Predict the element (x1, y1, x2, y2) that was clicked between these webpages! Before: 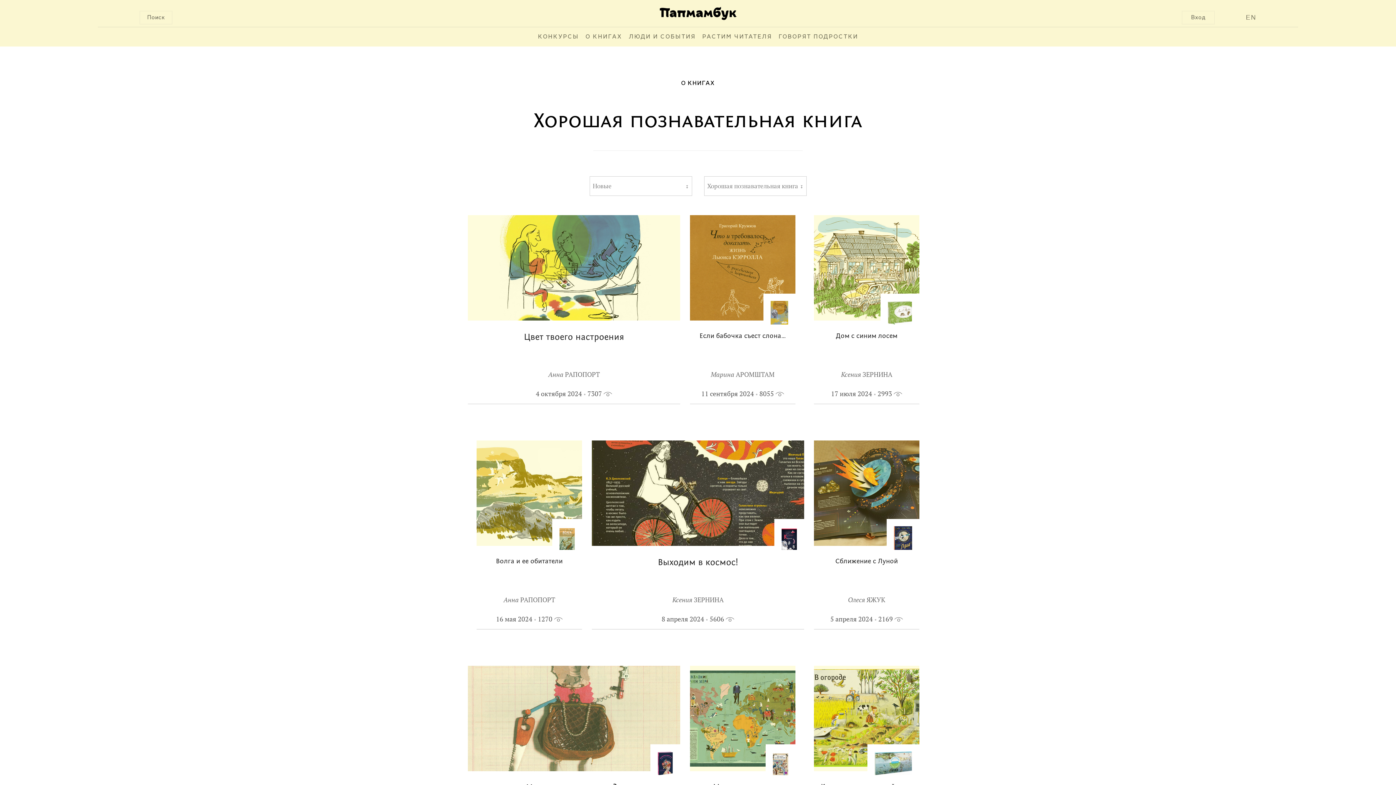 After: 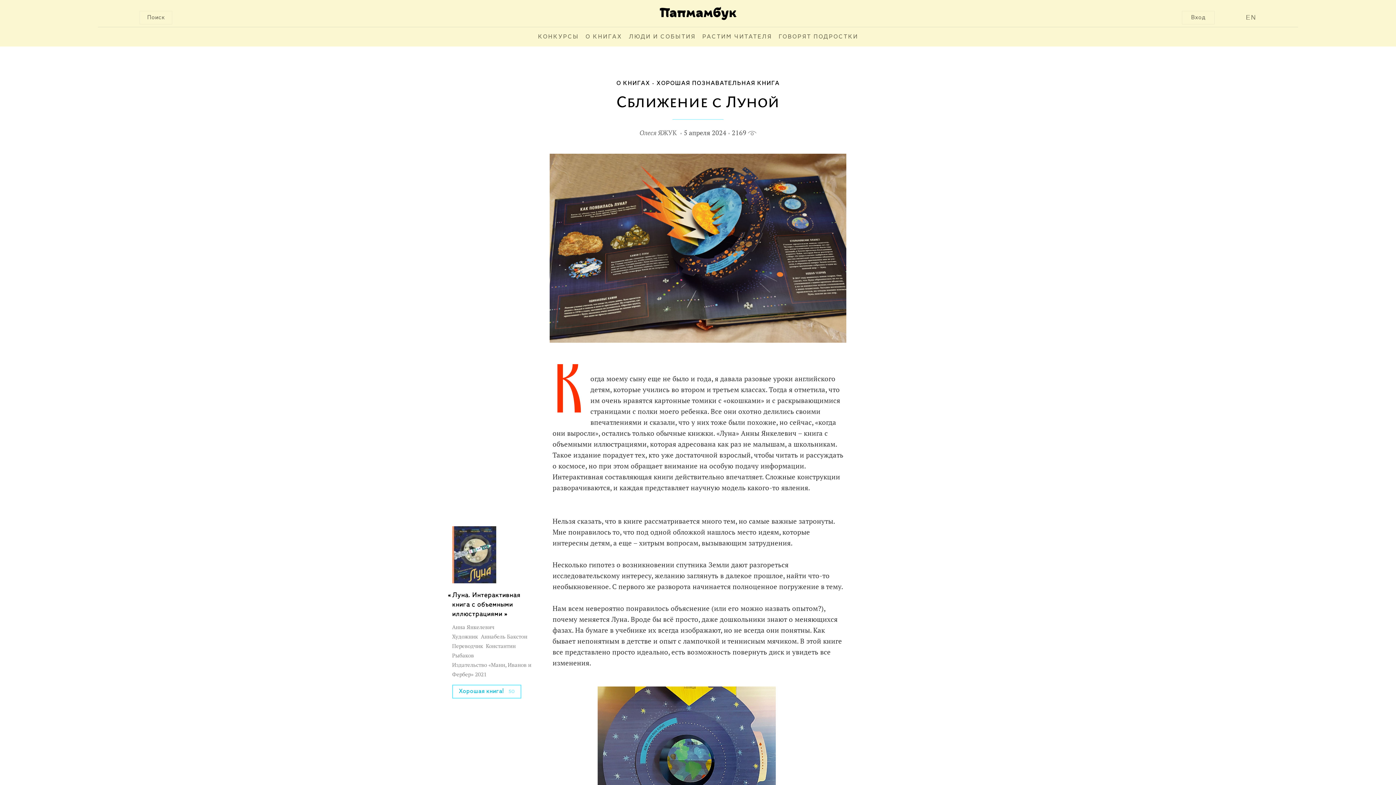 Action: bbox: (814, 440, 919, 546)